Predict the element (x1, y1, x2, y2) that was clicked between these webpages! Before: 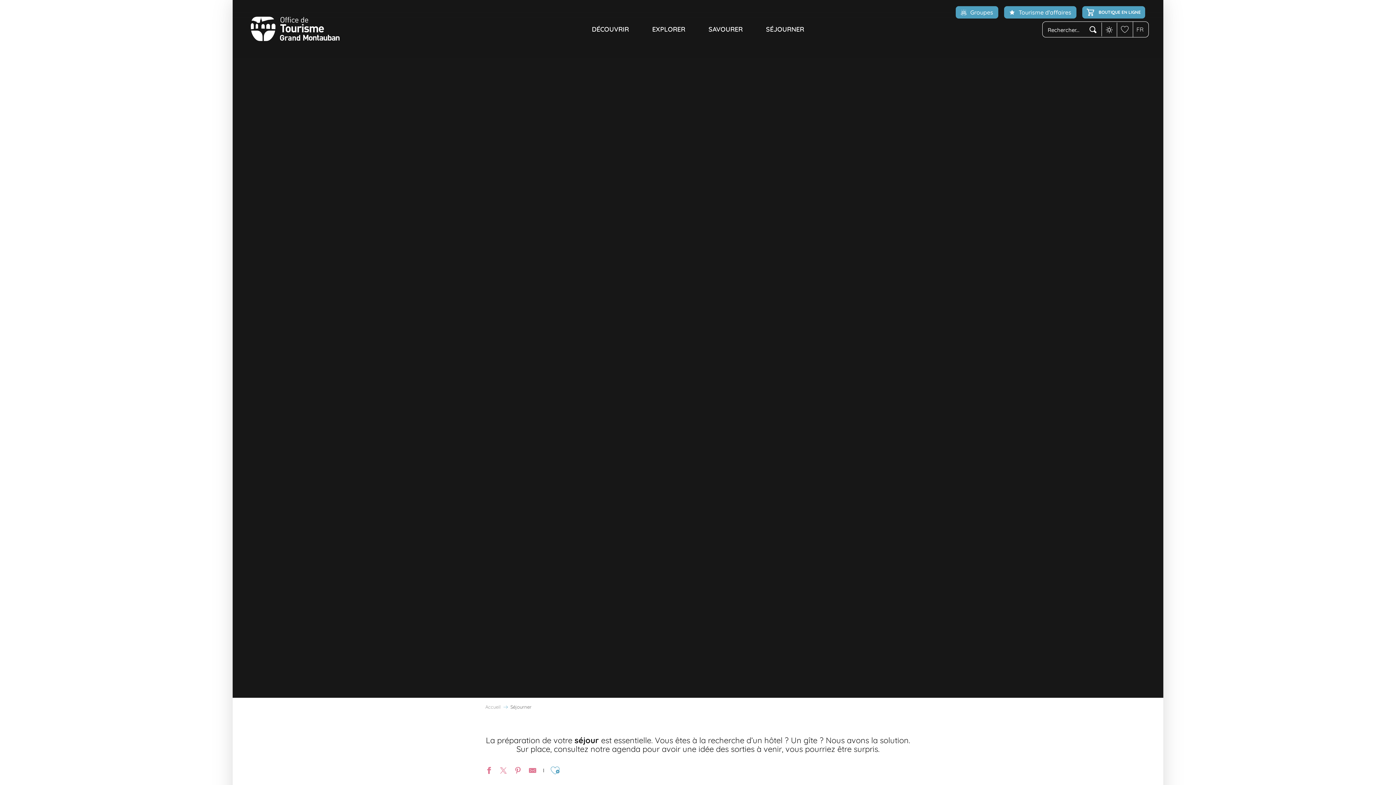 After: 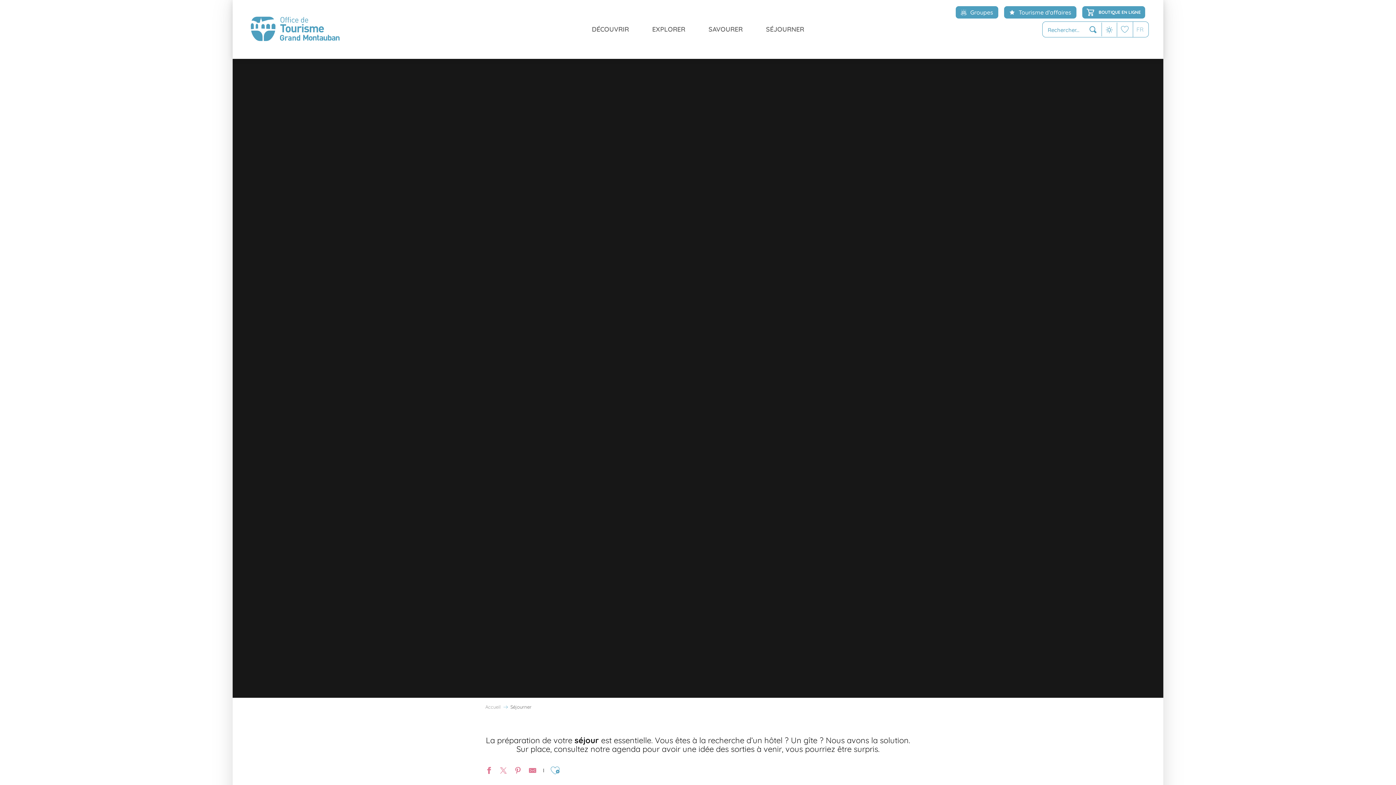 Action: bbox: (1133, 21, 1148, 37) label: Choix de la langue